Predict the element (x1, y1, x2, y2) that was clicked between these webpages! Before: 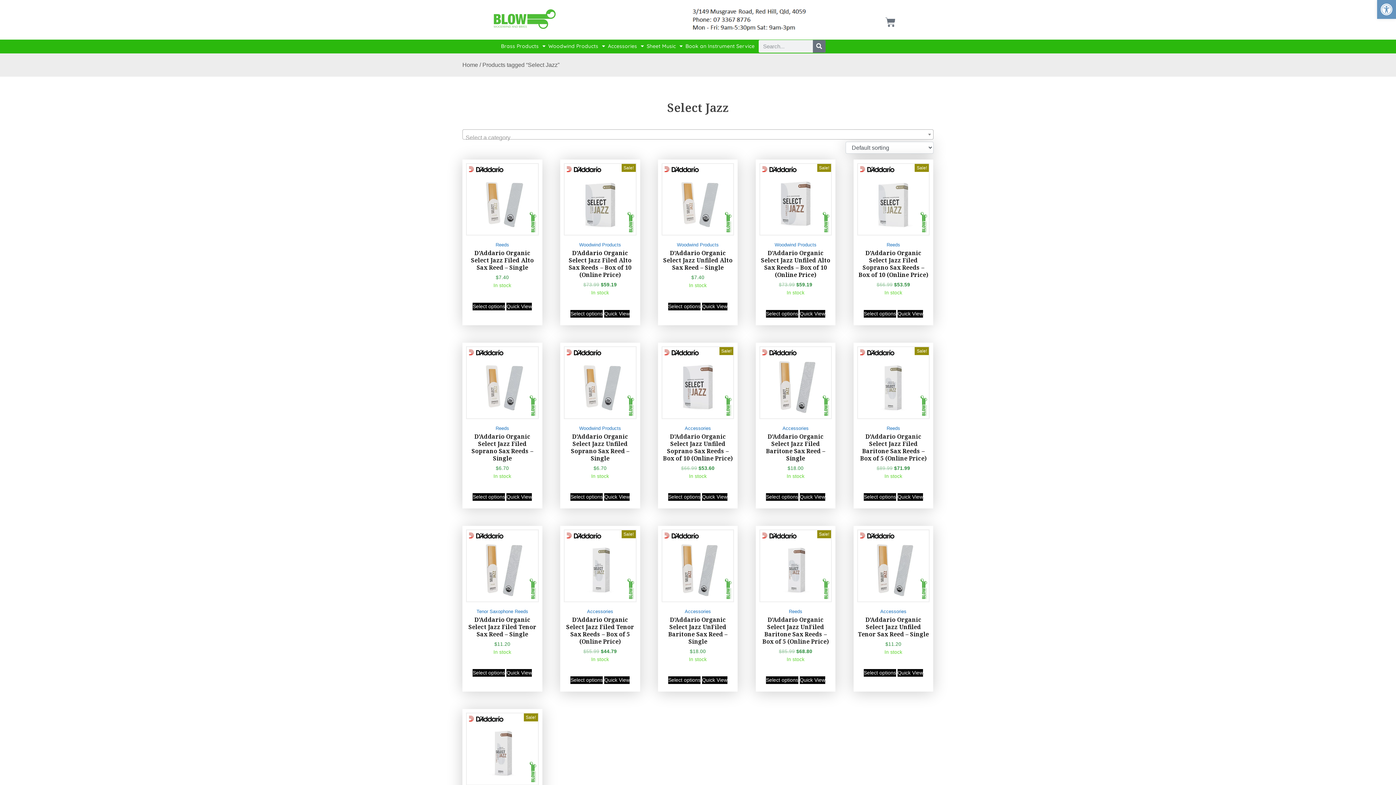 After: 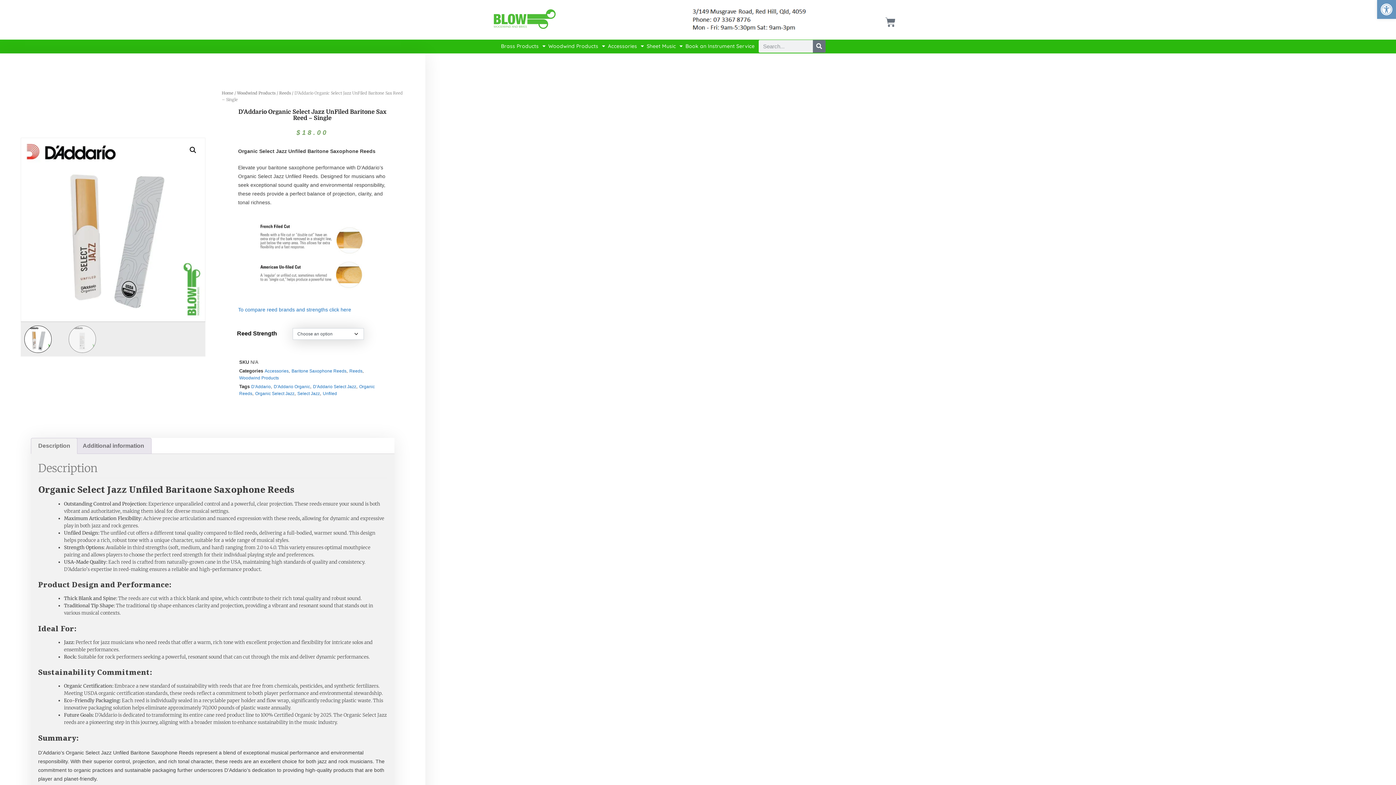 Action: bbox: (662, 530, 733, 601)